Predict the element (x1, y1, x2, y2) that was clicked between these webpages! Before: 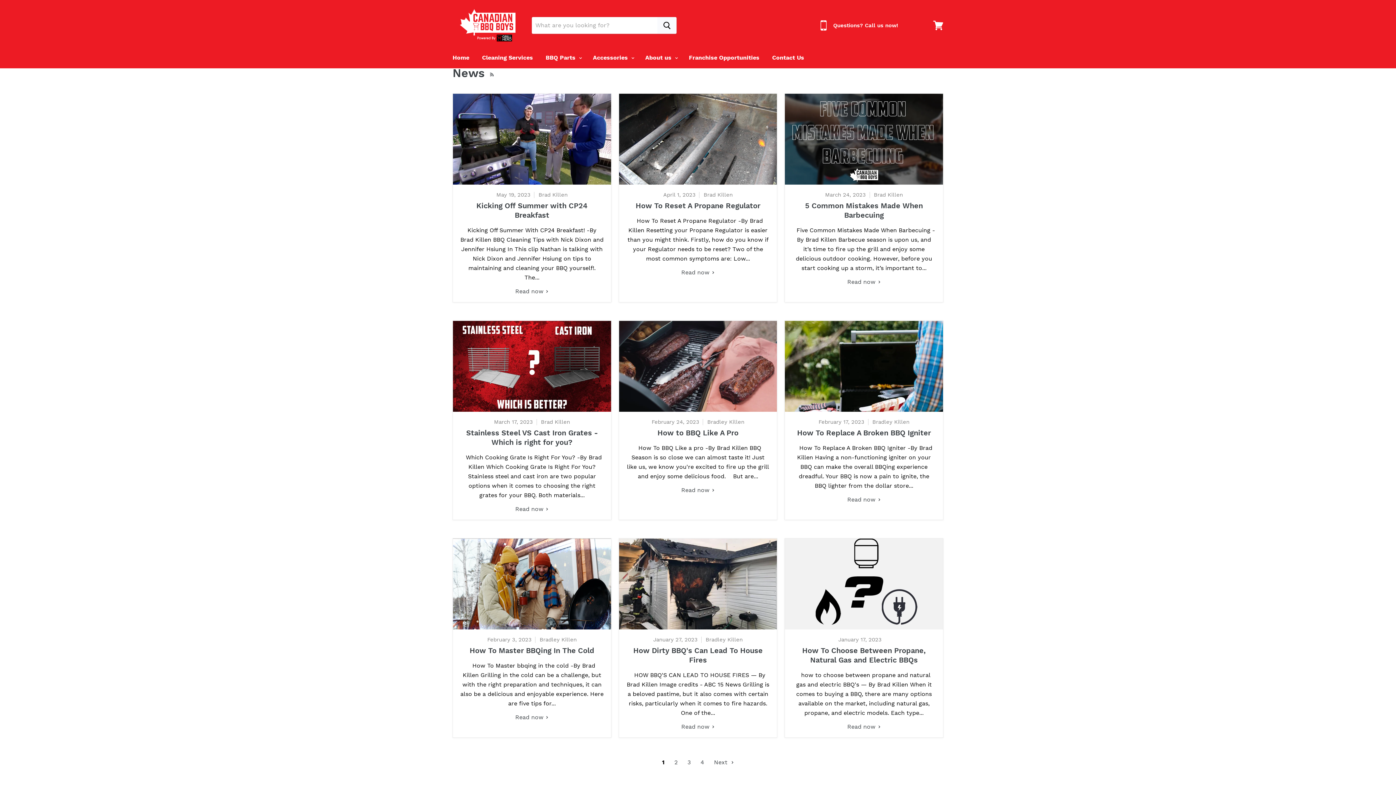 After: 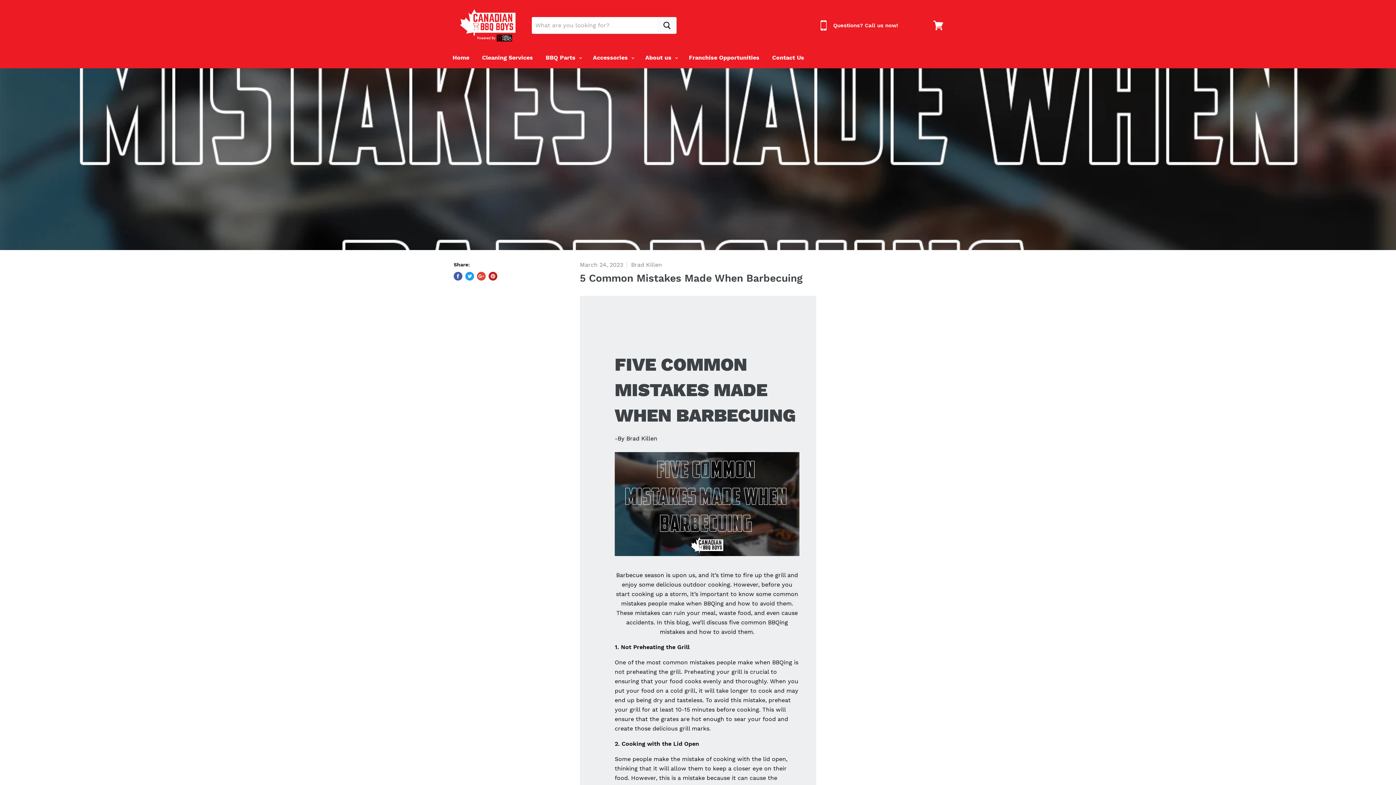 Action: bbox: (785, 93, 943, 184)